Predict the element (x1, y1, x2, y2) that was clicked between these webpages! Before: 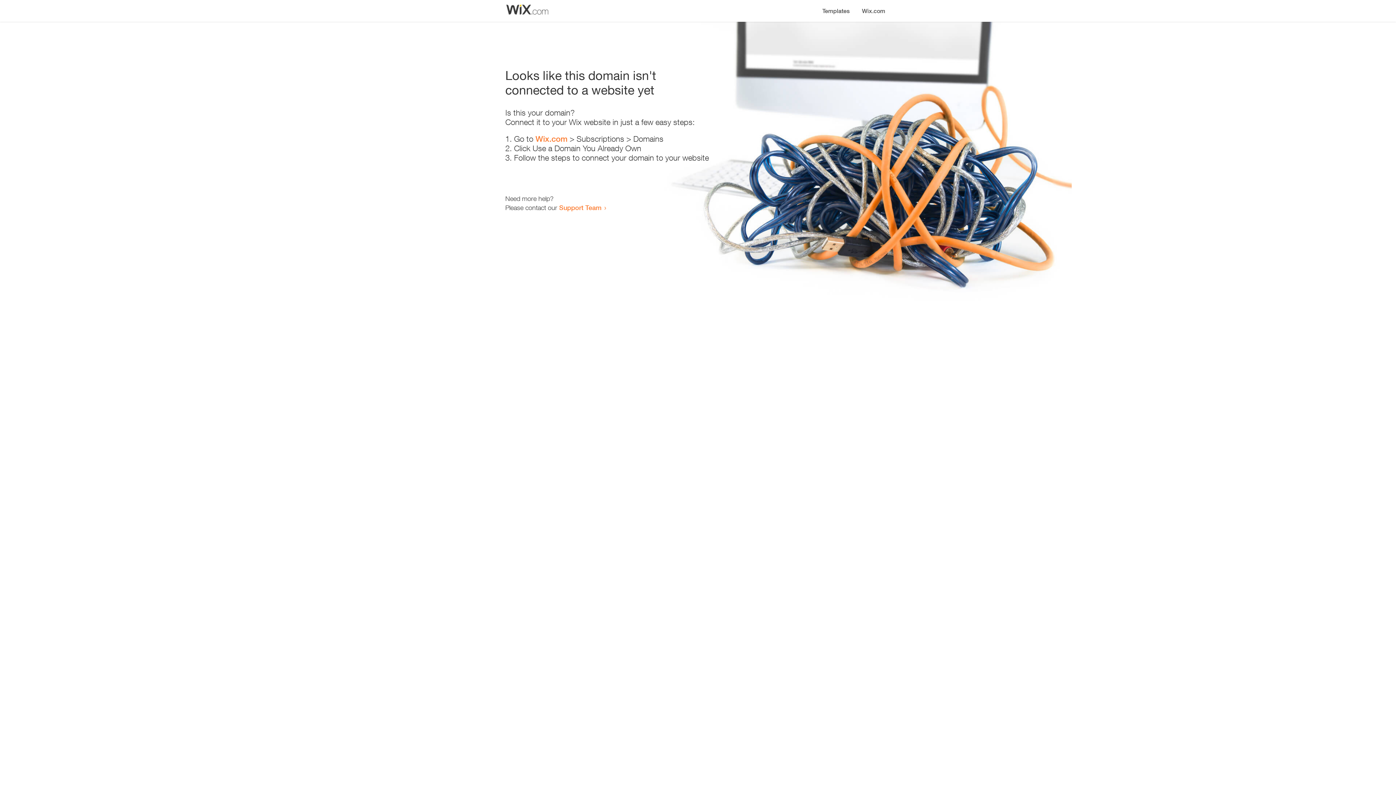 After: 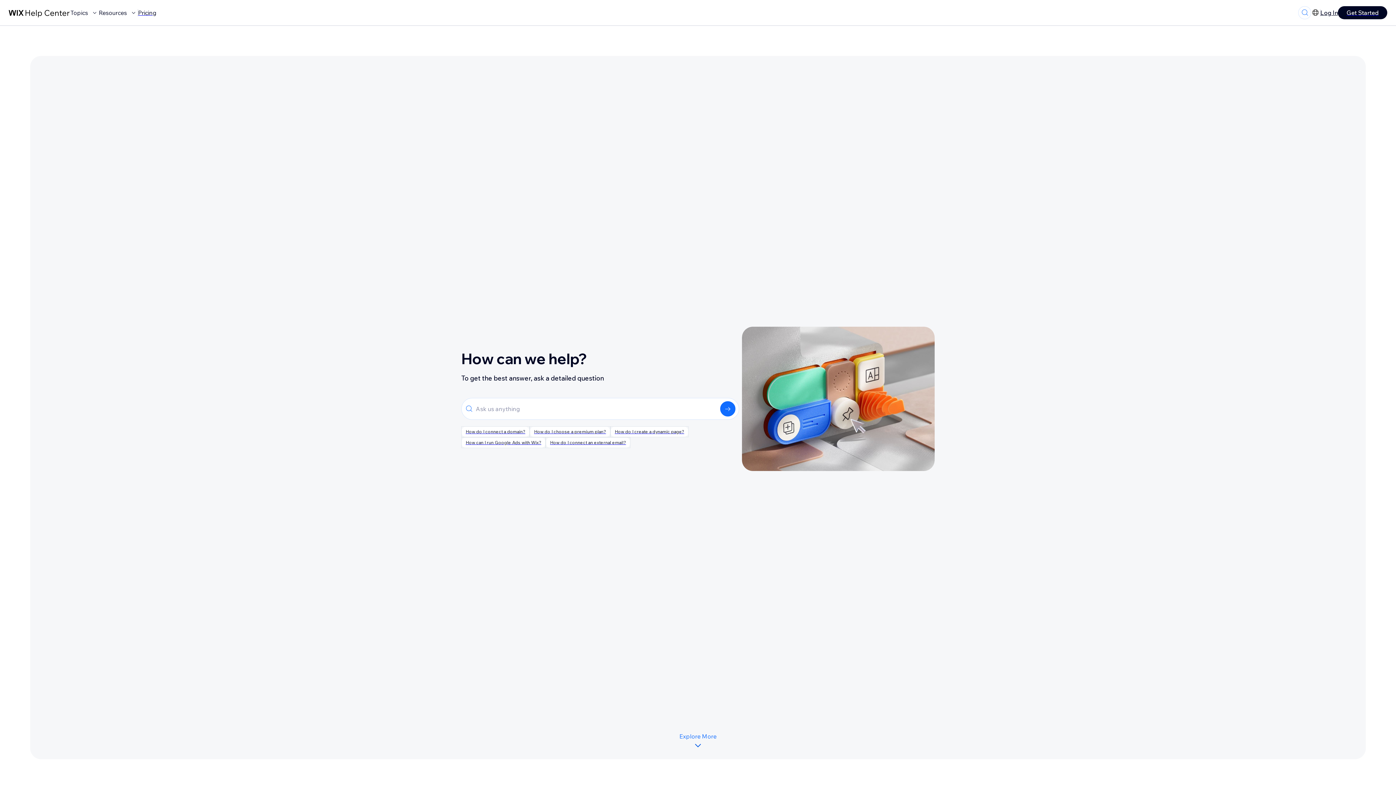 Action: bbox: (559, 203, 601, 211) label: Support Team